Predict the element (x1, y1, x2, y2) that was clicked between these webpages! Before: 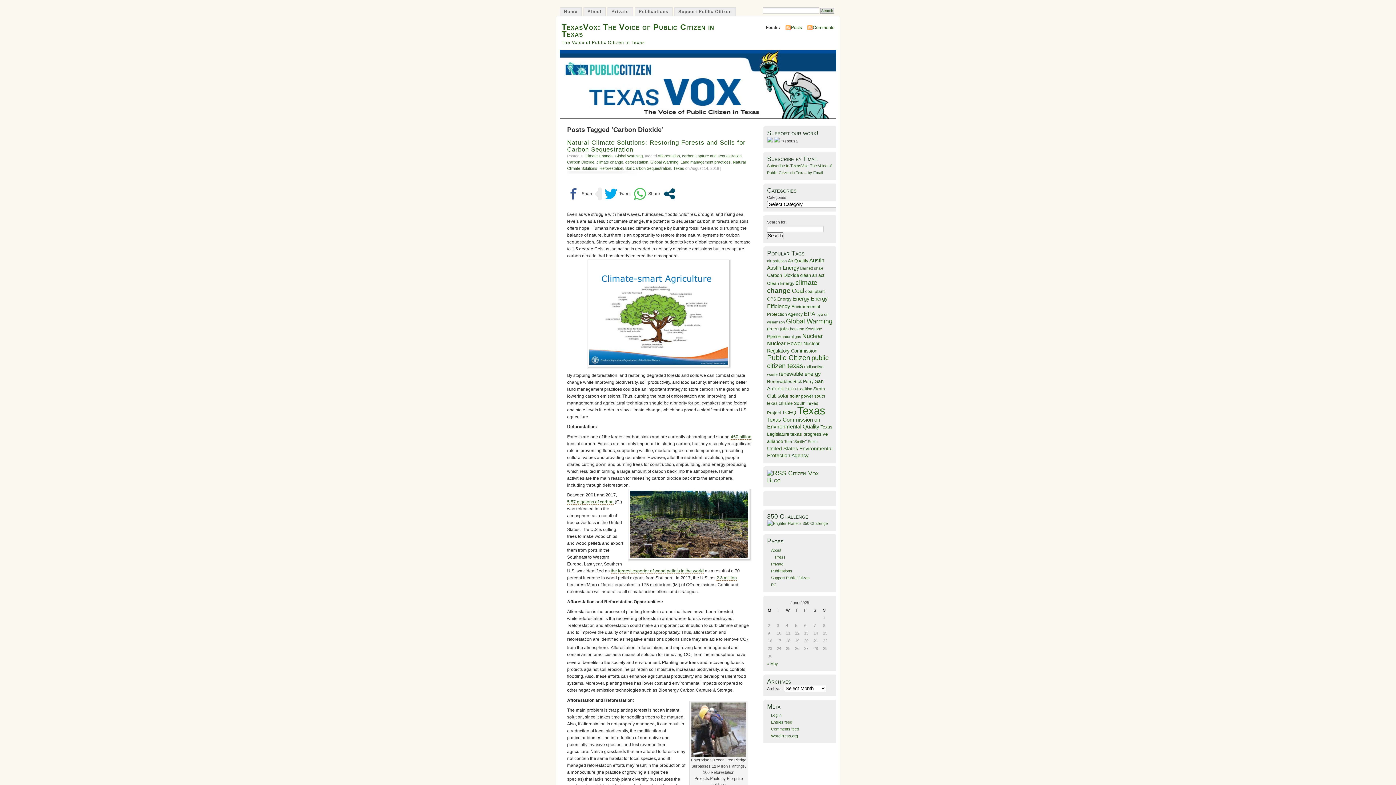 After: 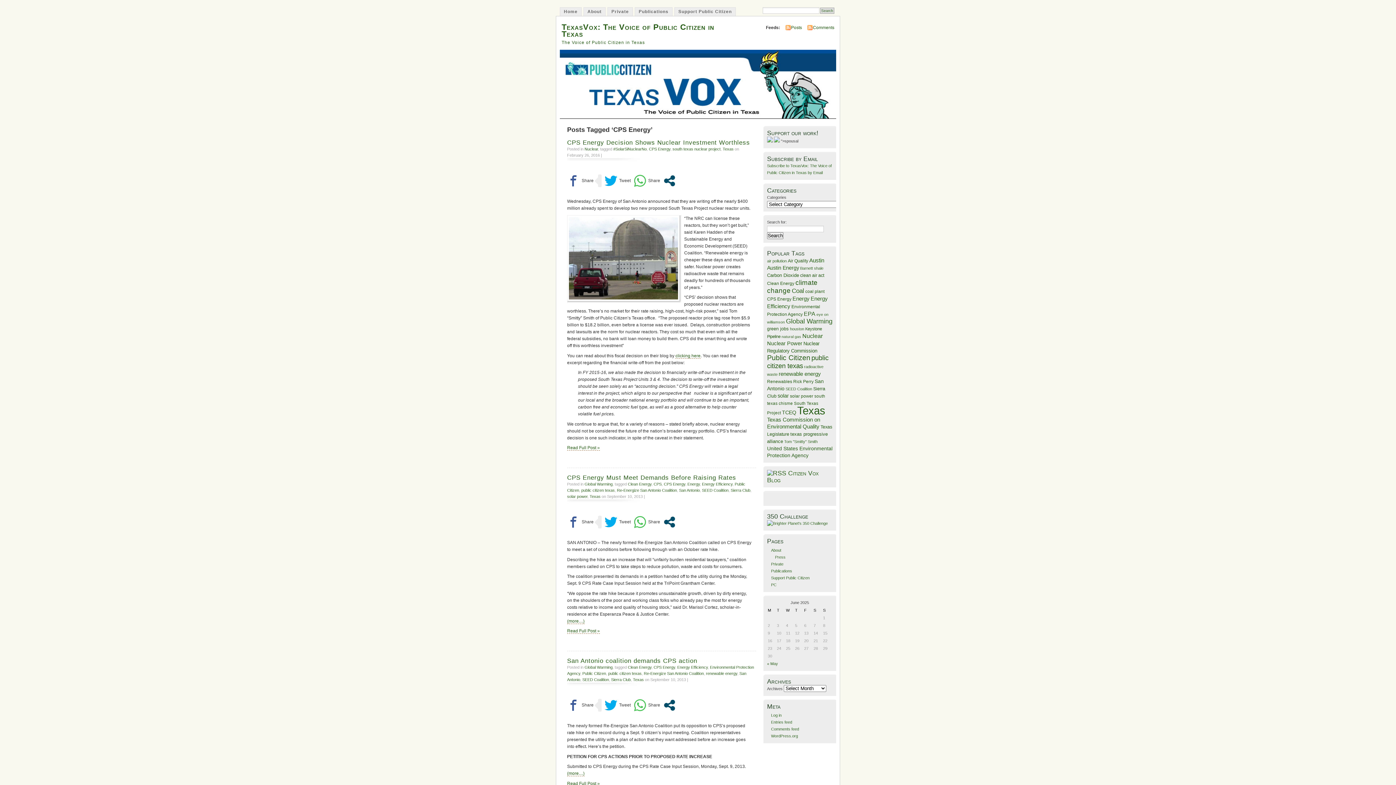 Action: bbox: (767, 296, 791, 301) label: CPS Energy (46 items)